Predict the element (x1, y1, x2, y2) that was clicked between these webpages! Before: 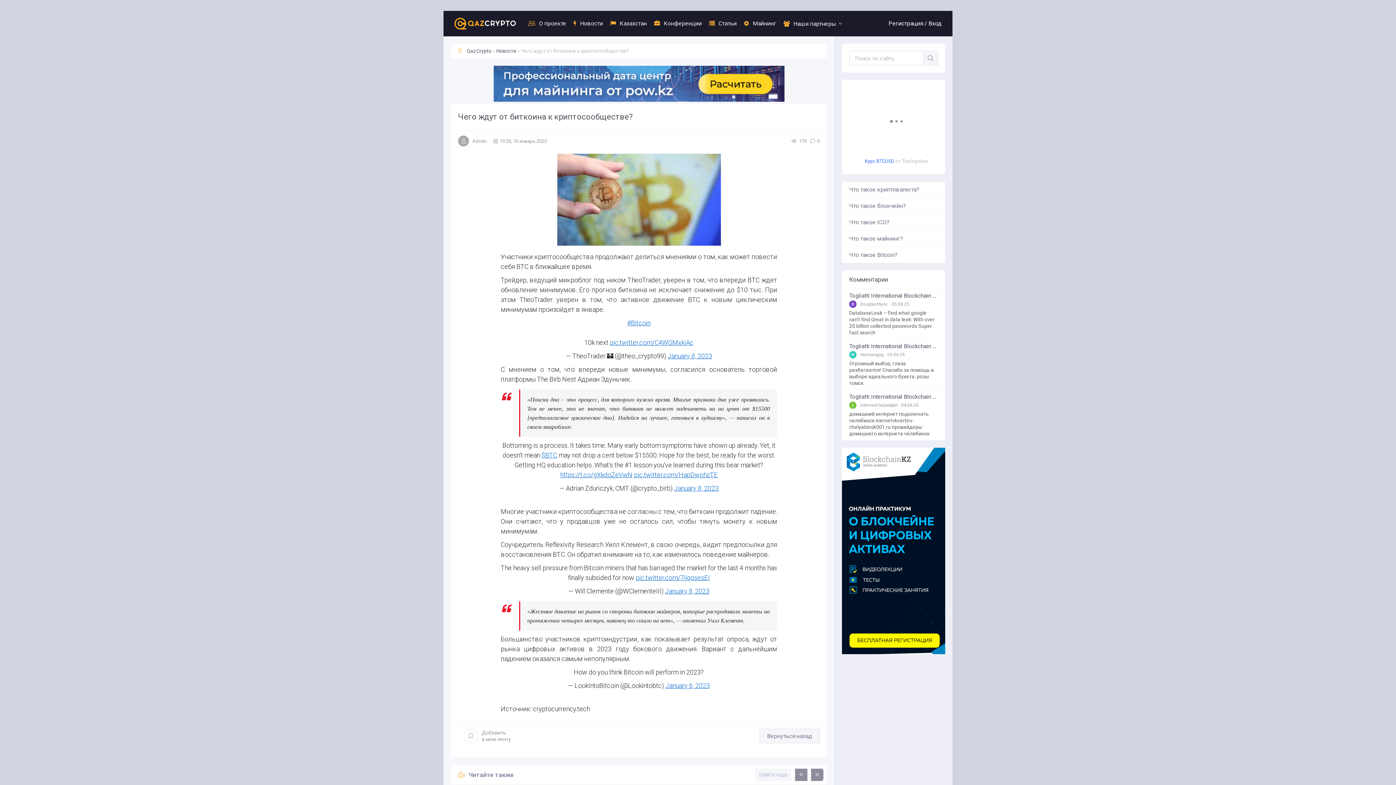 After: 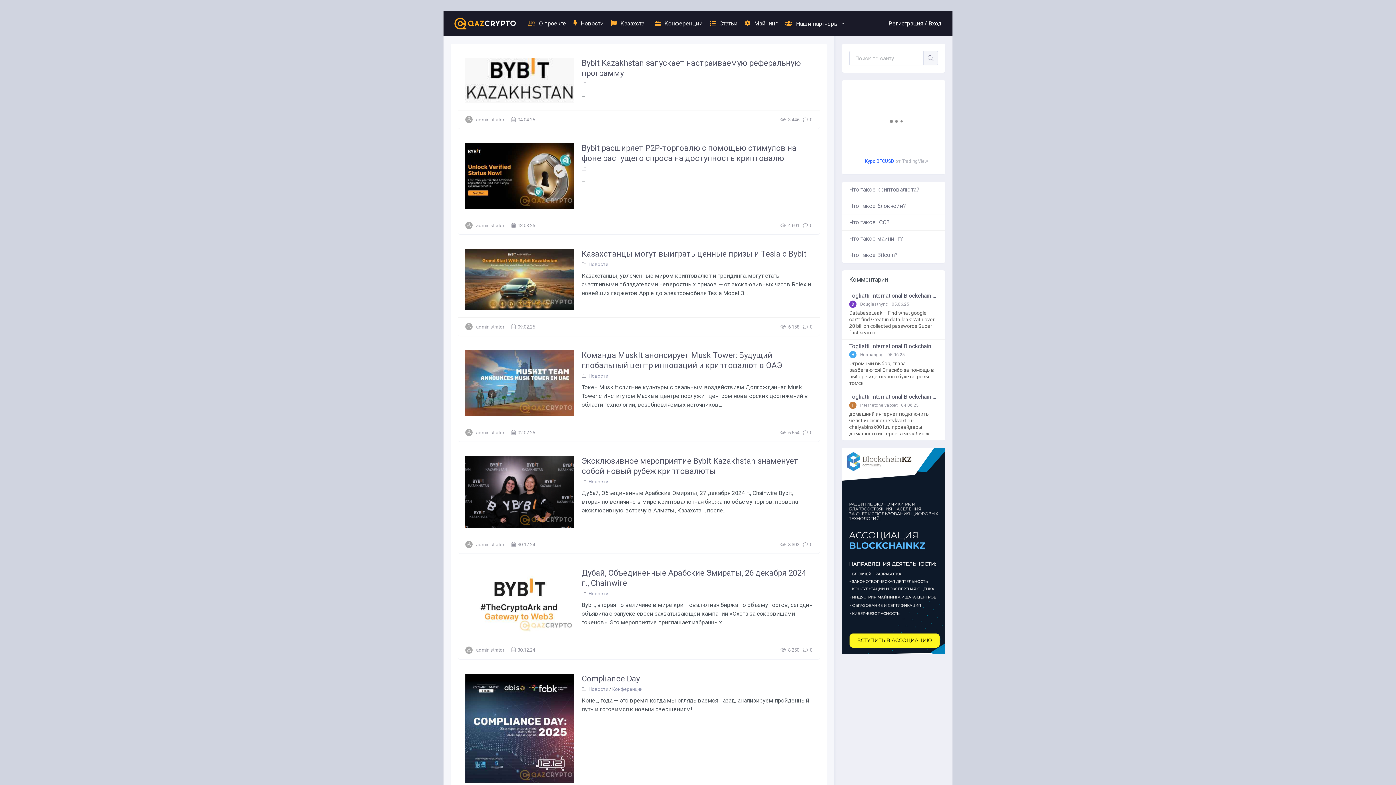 Action: label: Найти еще bbox: (755, 769, 791, 781)